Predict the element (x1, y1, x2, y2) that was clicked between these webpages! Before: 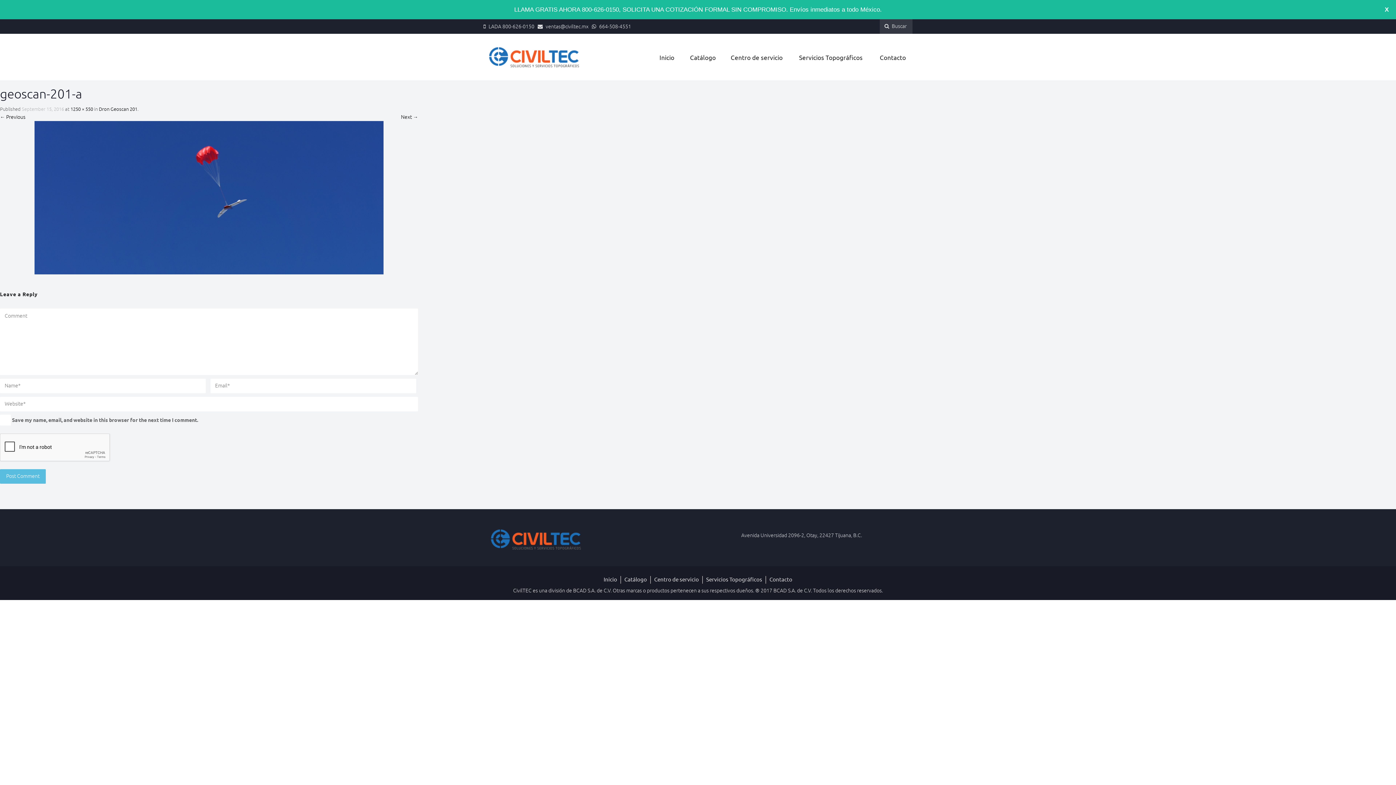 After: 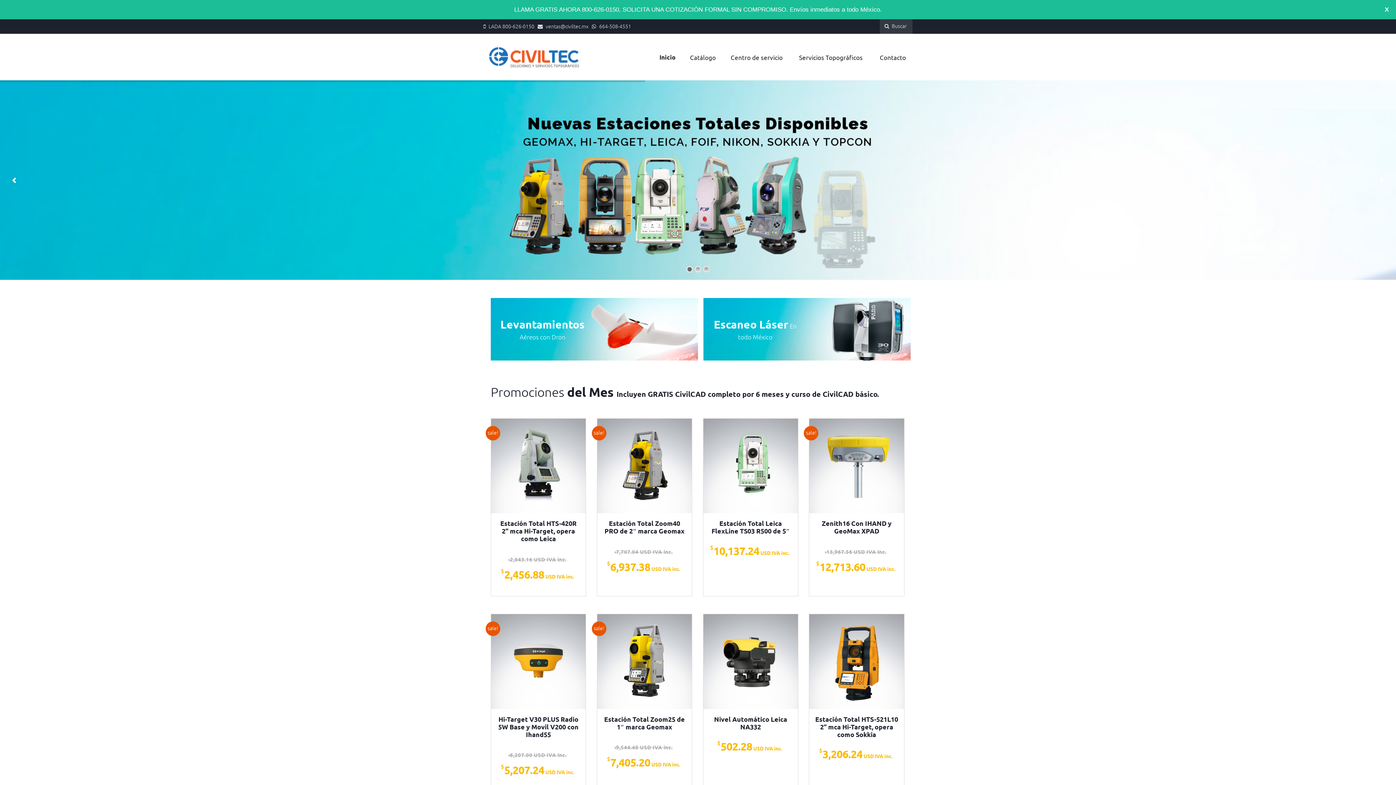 Action: label: Inicio bbox: (652, 50, 682, 65)